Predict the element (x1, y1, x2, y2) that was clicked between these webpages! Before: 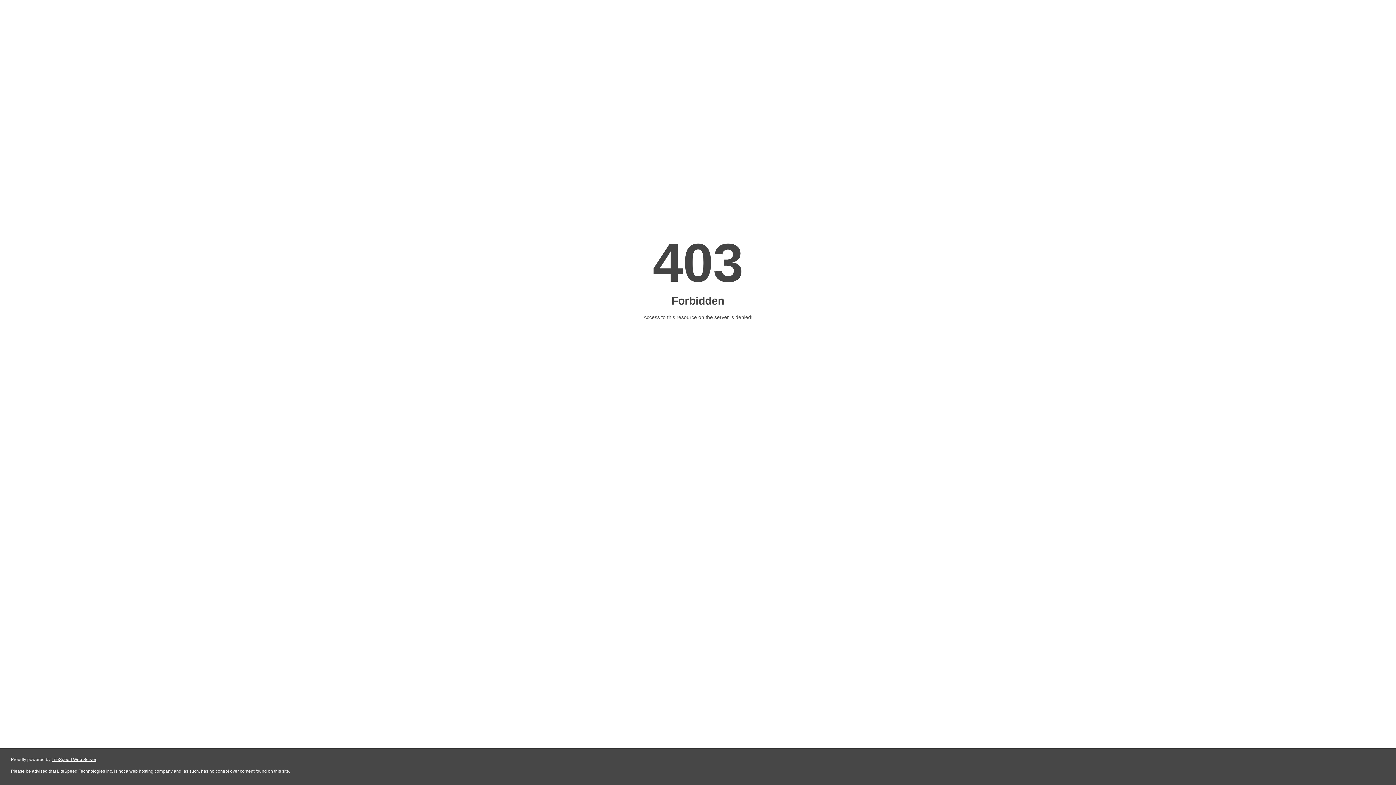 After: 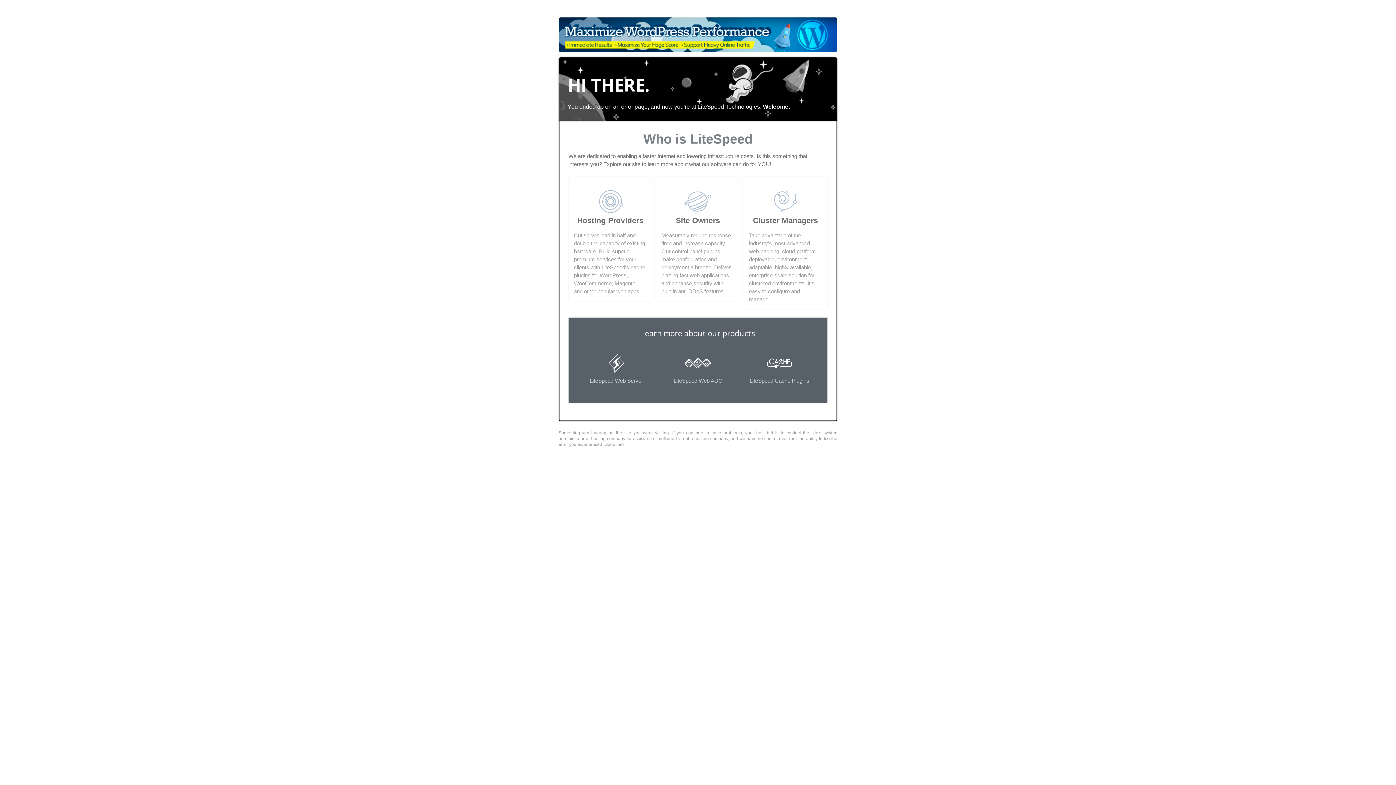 Action: label: LiteSpeed Web Server bbox: (51, 757, 96, 762)